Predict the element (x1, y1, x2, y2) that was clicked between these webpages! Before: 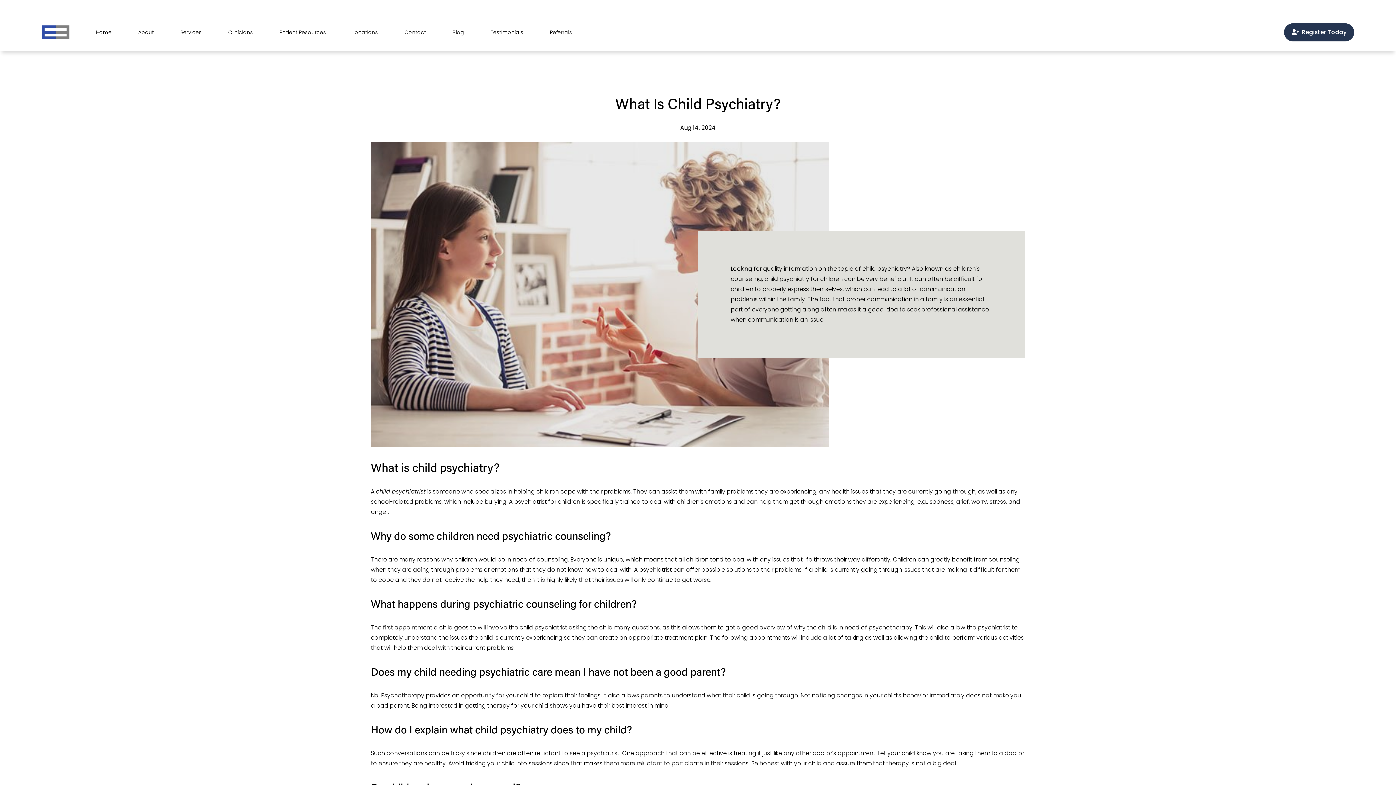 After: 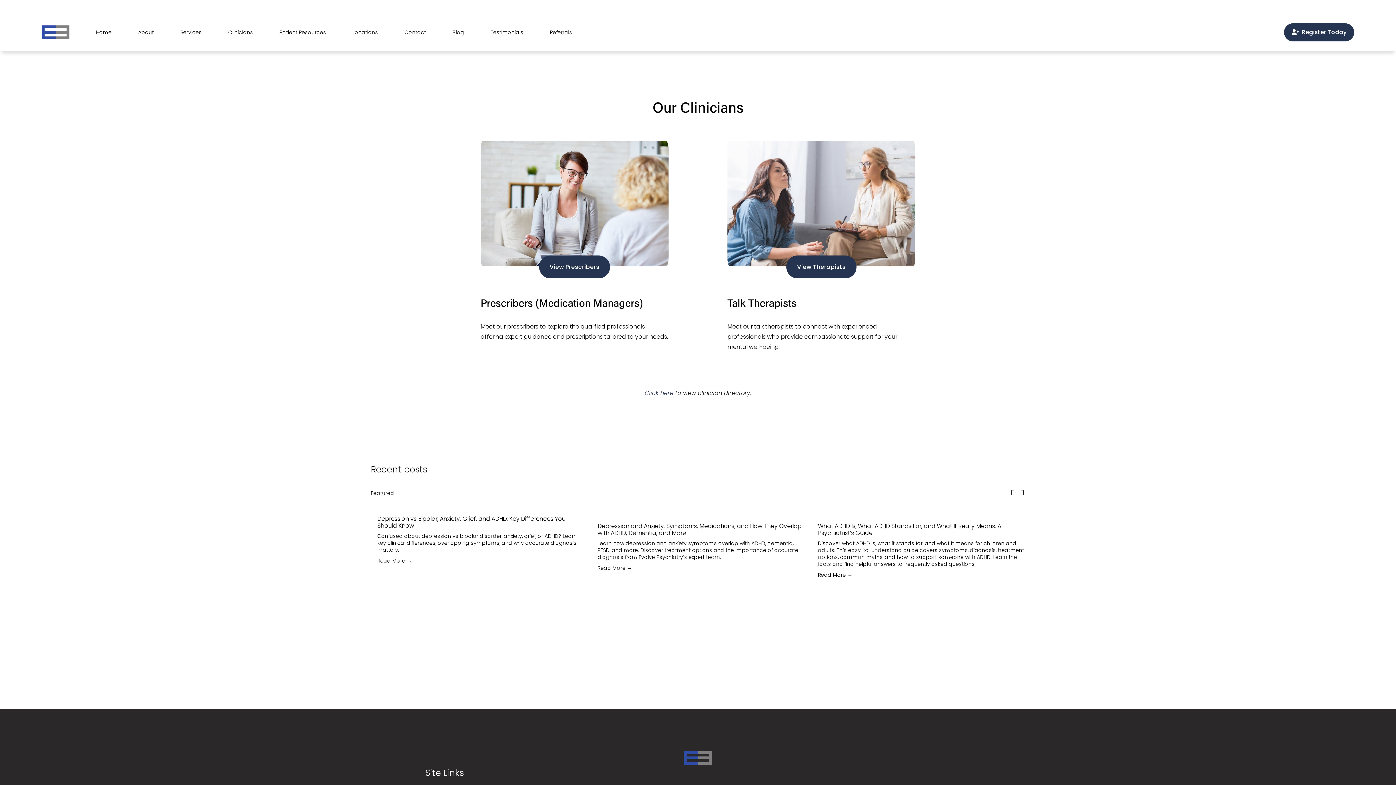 Action: label: folder dropdown bbox: (228, 26, 253, 37)